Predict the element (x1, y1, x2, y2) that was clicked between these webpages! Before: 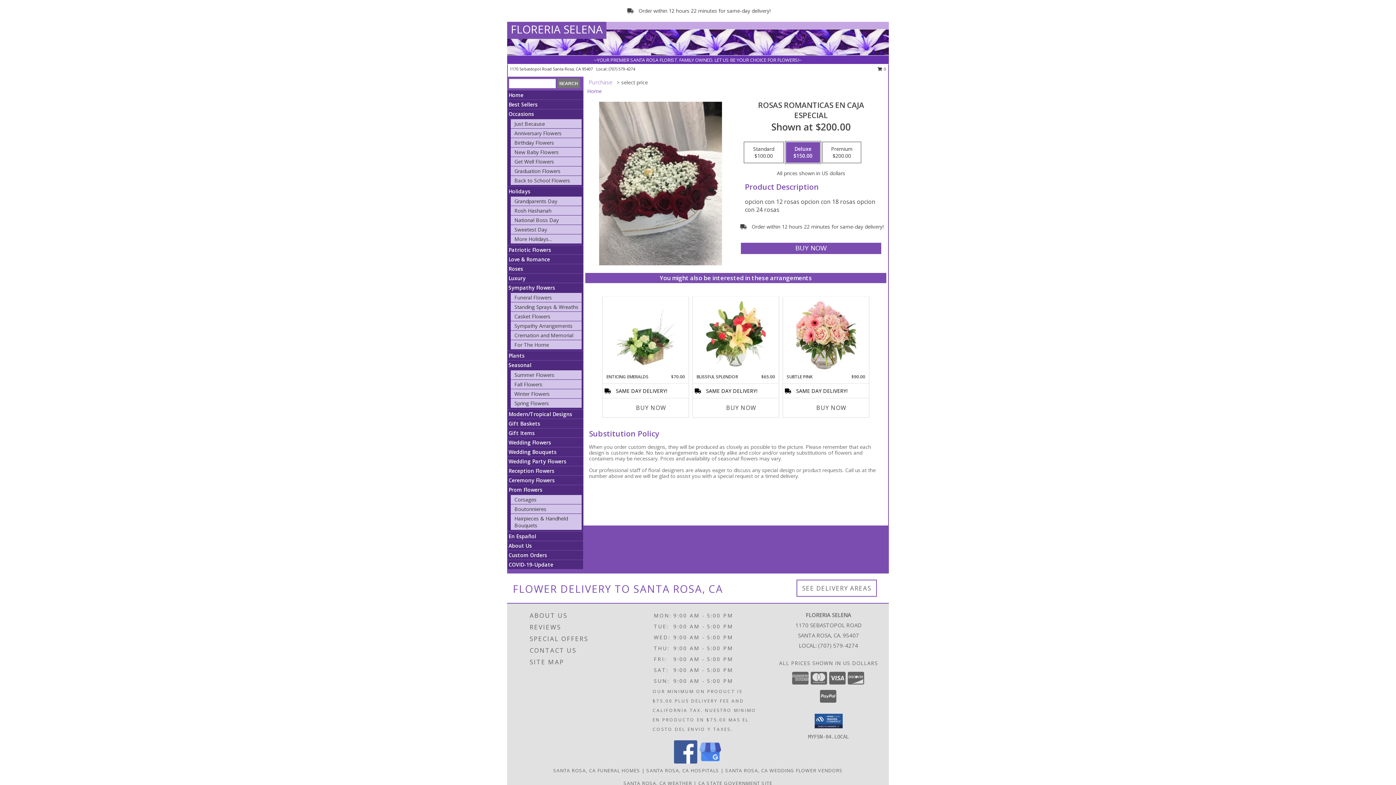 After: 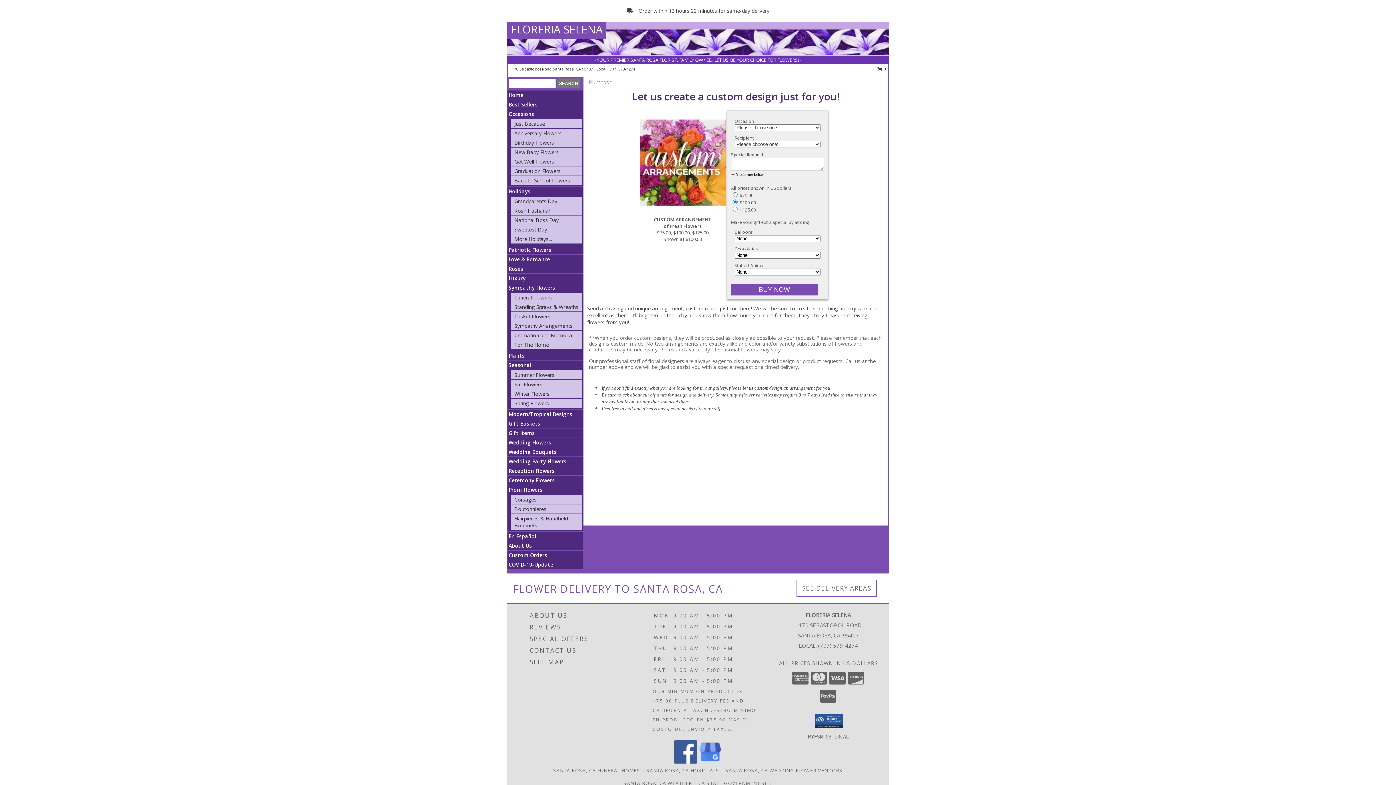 Action: bbox: (508, 552, 547, 558) label: Custom Orders